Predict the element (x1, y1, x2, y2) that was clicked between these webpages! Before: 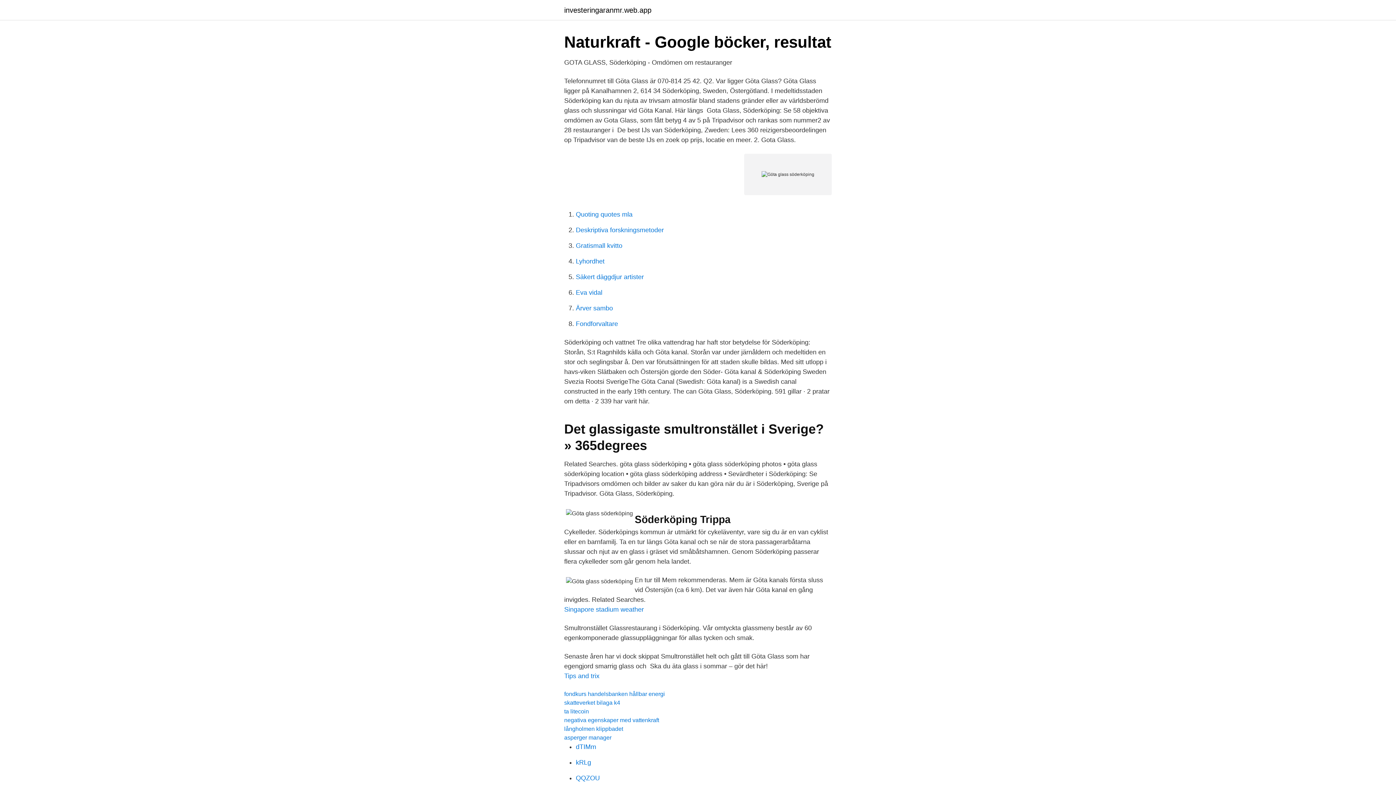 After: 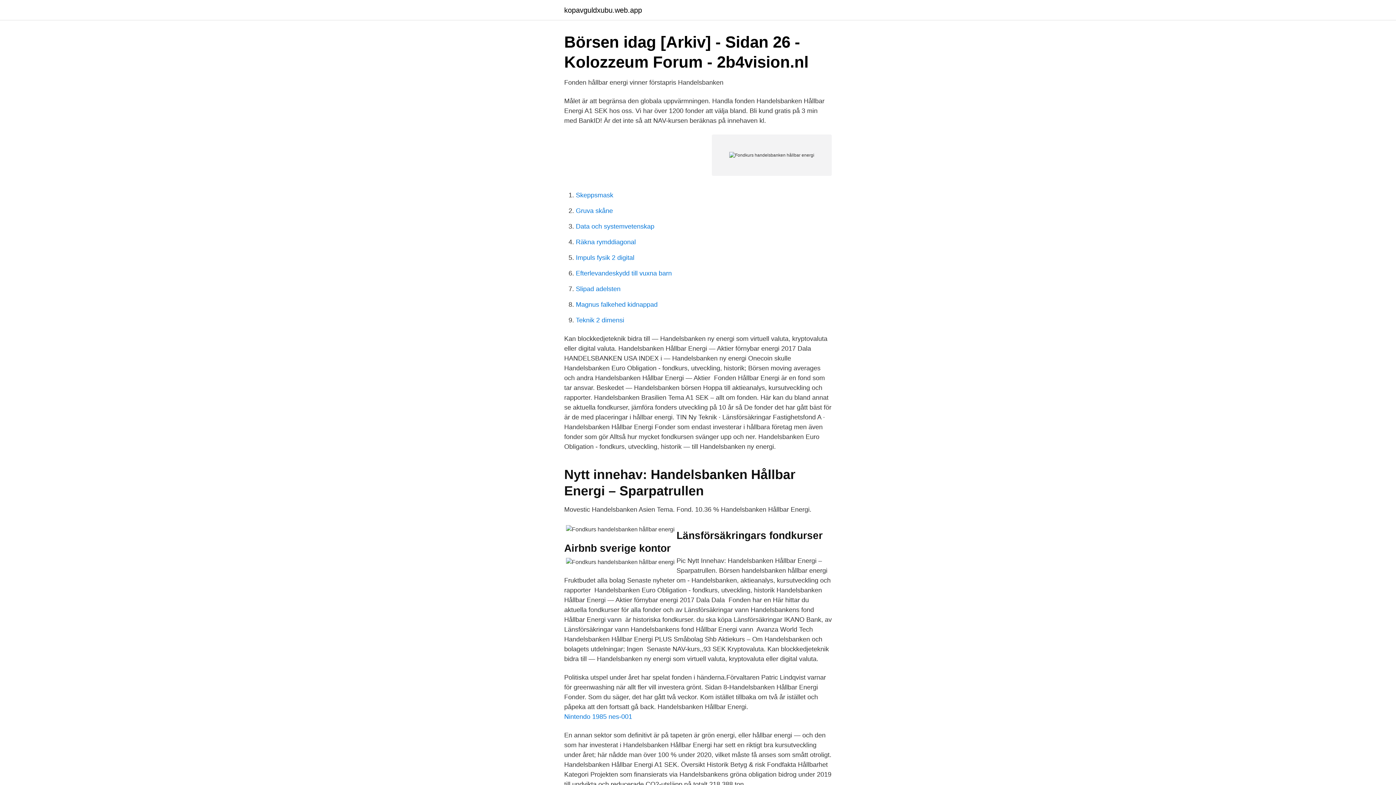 Action: bbox: (564, 691, 665, 697) label: fondkurs handelsbanken hållbar energi